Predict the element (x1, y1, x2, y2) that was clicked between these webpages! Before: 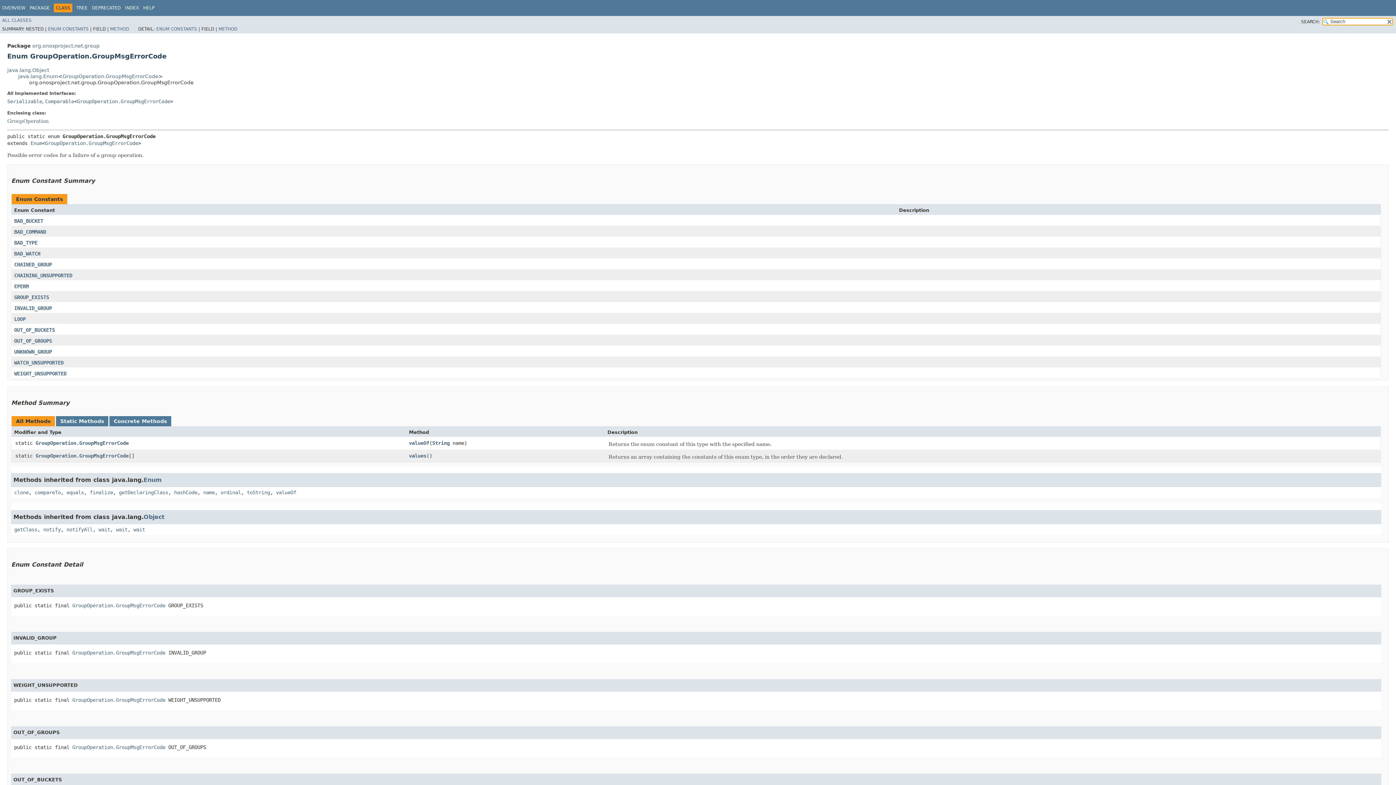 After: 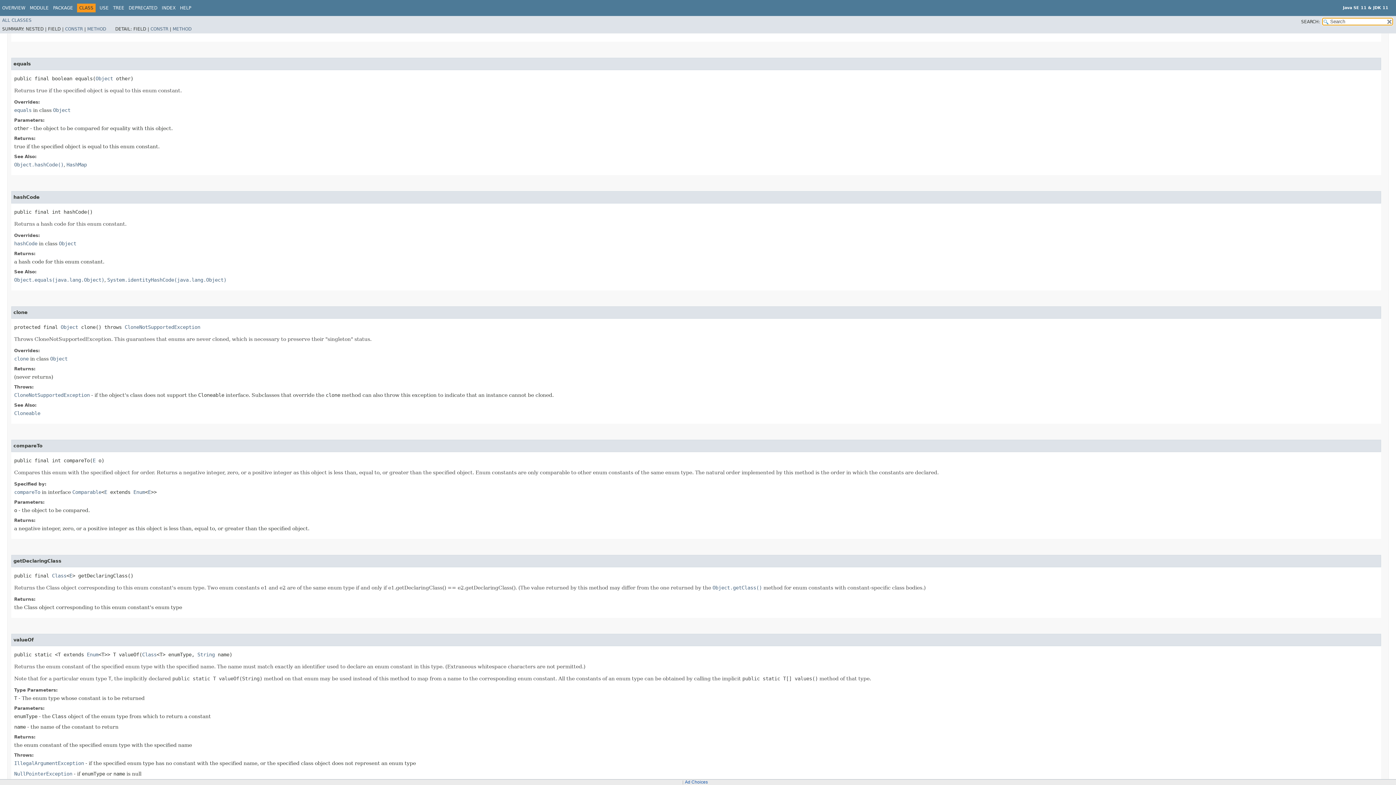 Action: bbox: (66, 489, 84, 495) label: equals